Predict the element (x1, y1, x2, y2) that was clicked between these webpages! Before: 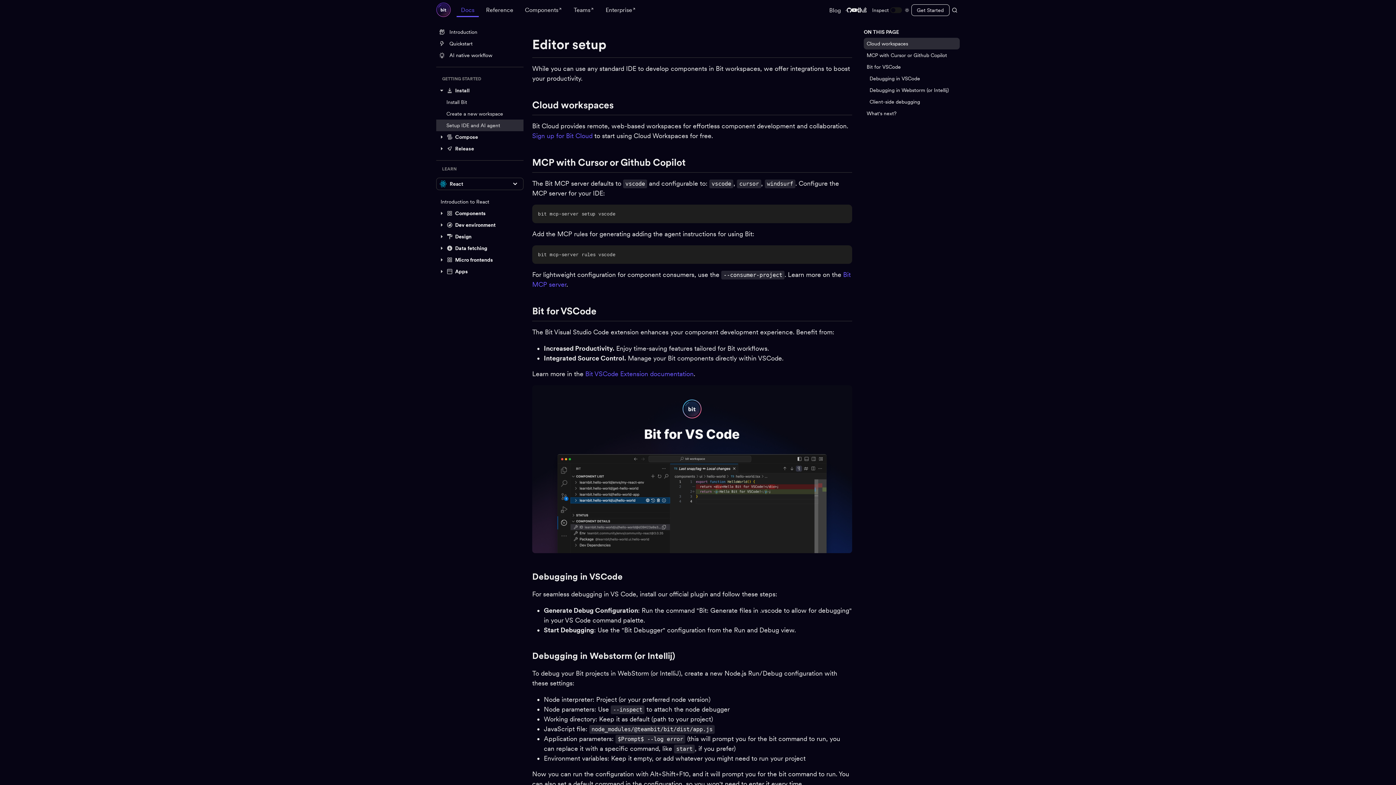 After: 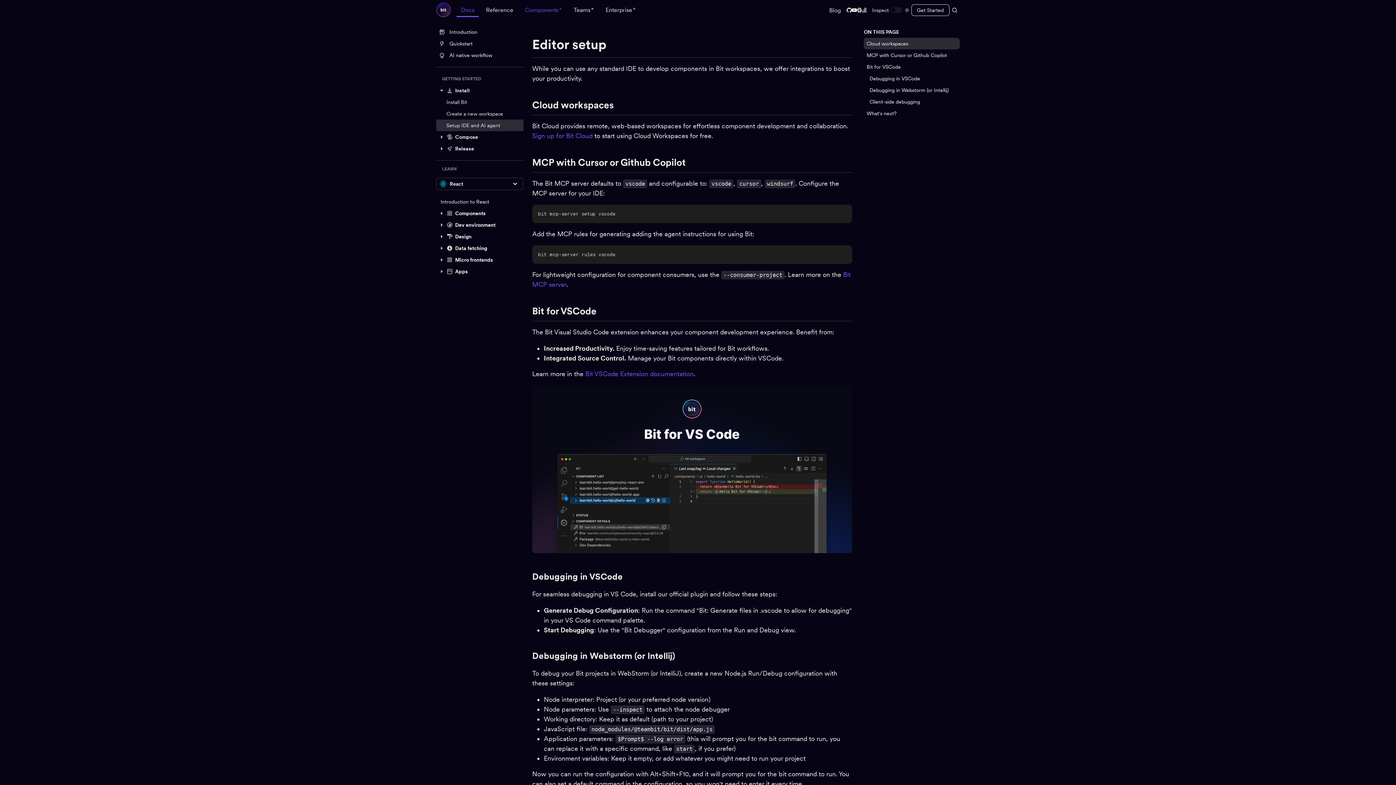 Action: label: Components bbox: (520, 4, 566, 15)